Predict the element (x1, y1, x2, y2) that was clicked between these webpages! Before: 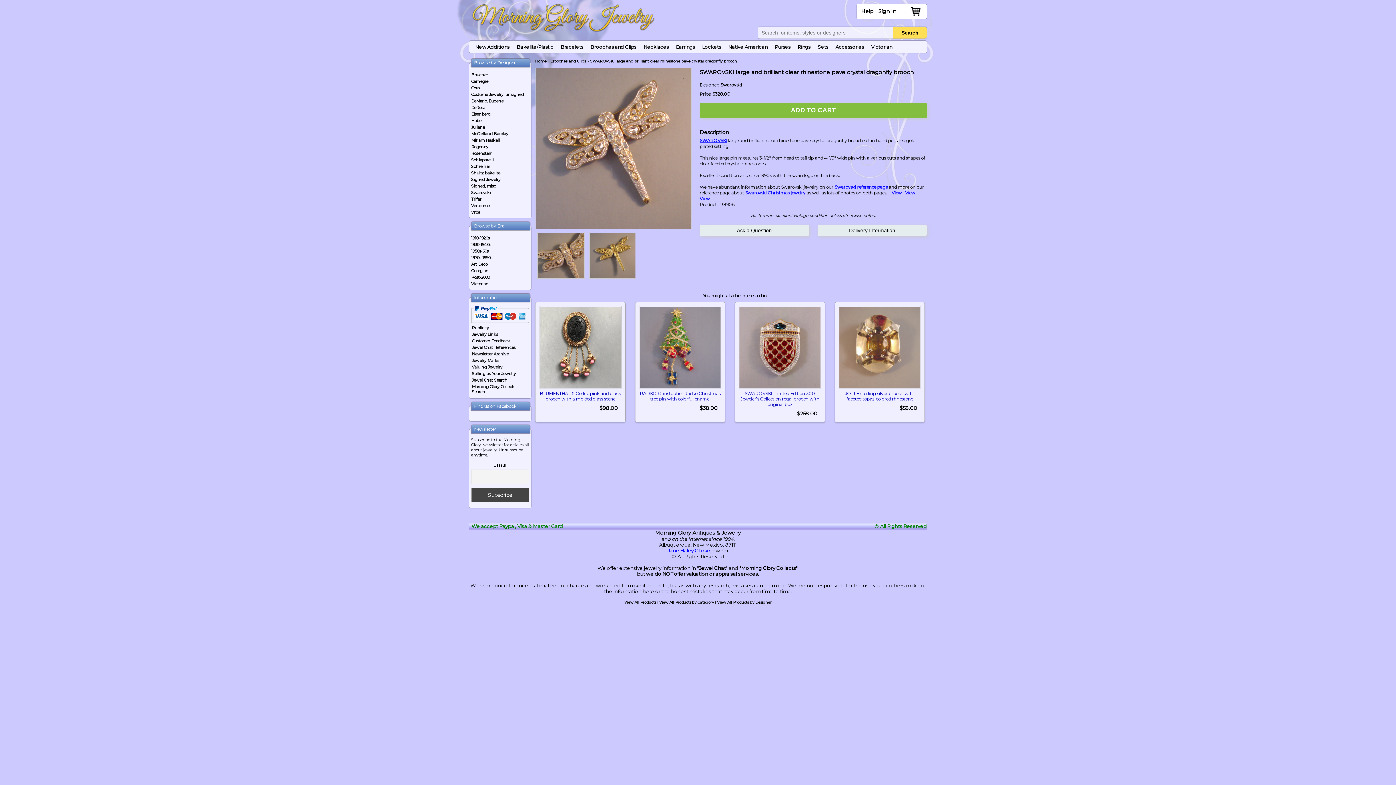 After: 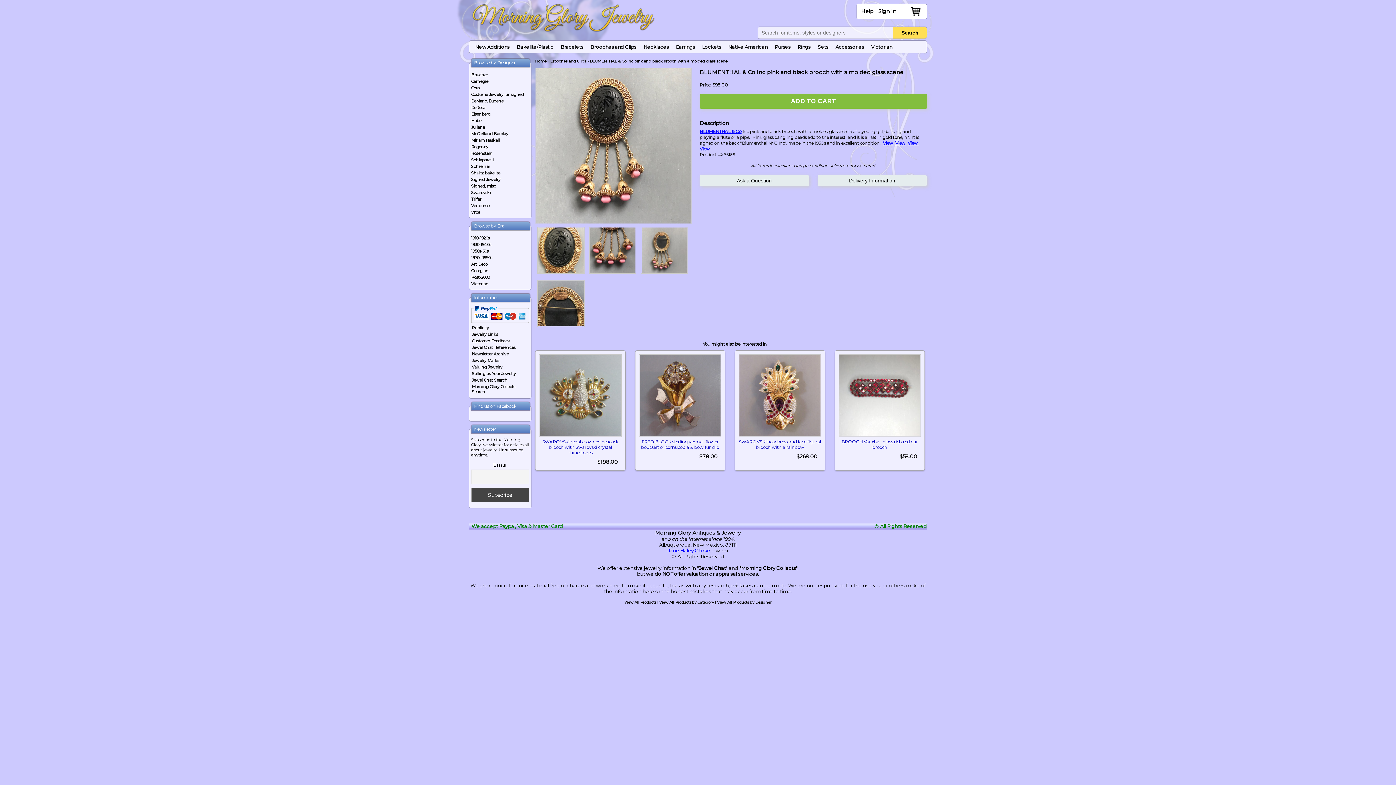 Action: label: $98.00 bbox: (539, 404, 621, 413)